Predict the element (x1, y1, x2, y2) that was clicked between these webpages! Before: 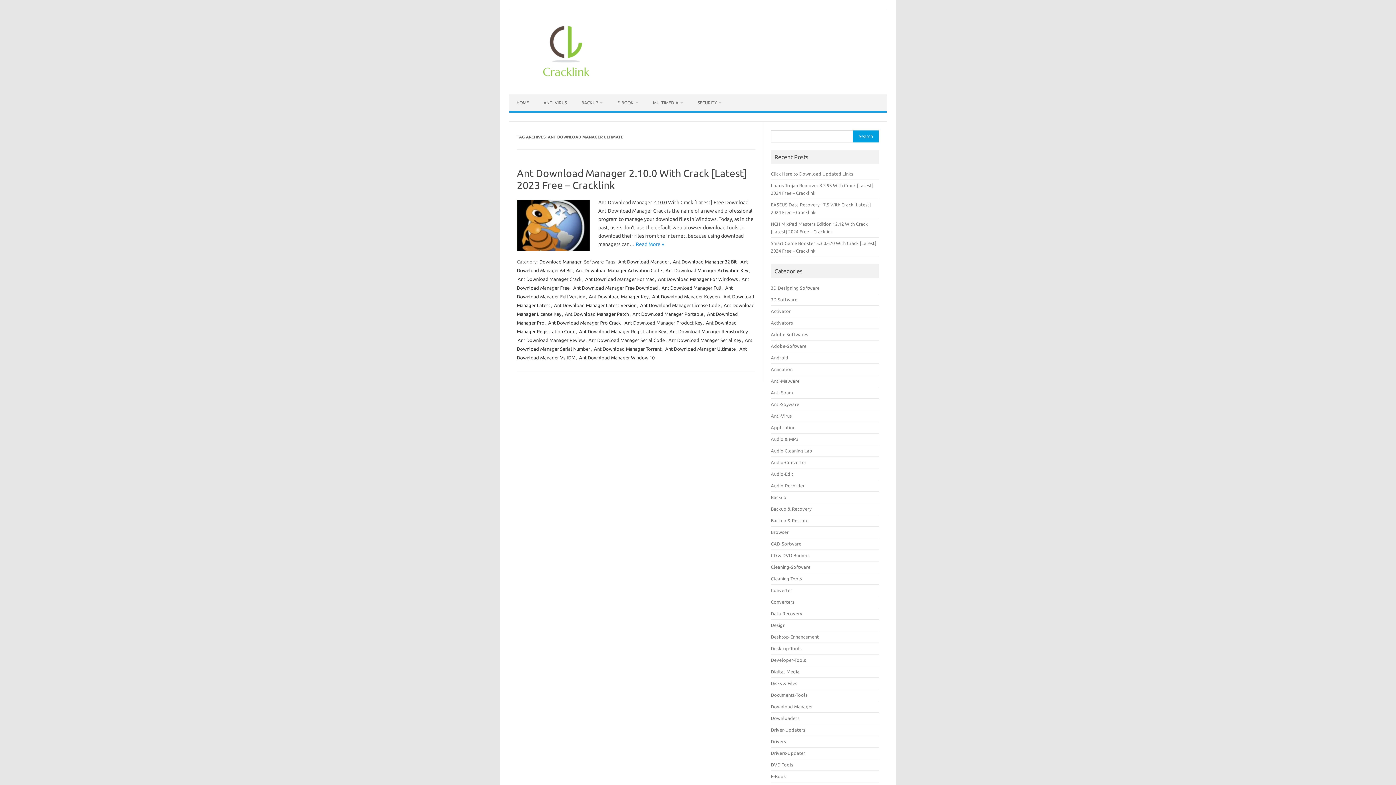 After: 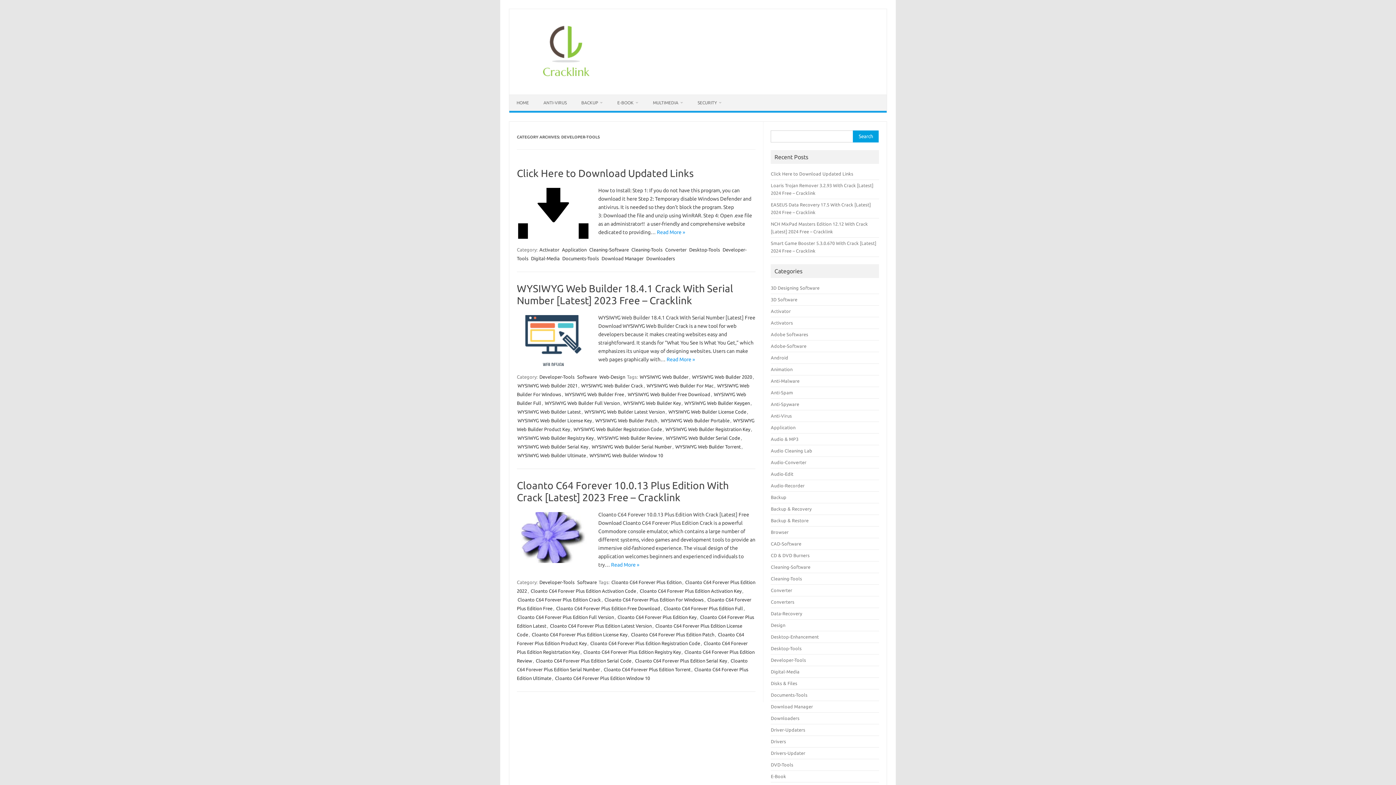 Action: label: Developer-Tools bbox: (771, 657, 806, 662)